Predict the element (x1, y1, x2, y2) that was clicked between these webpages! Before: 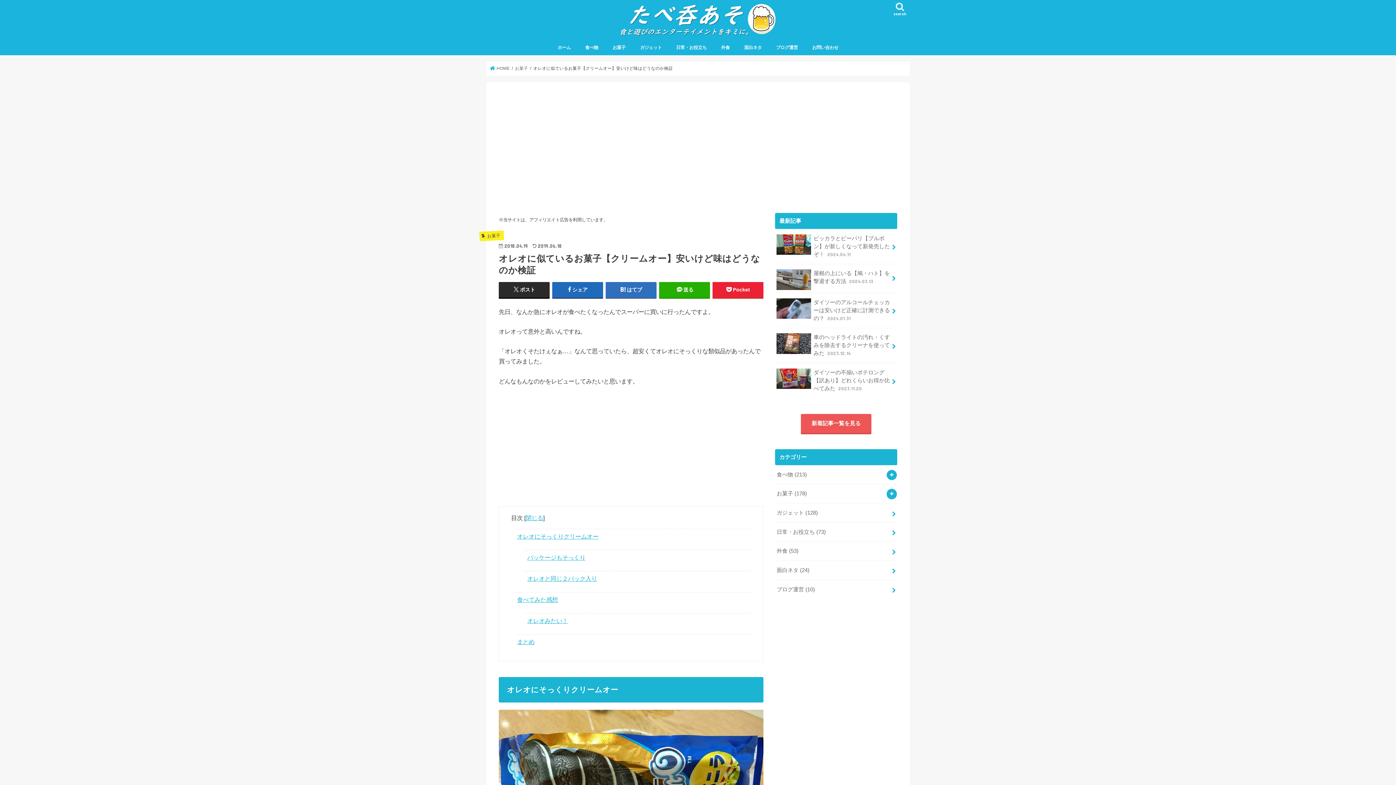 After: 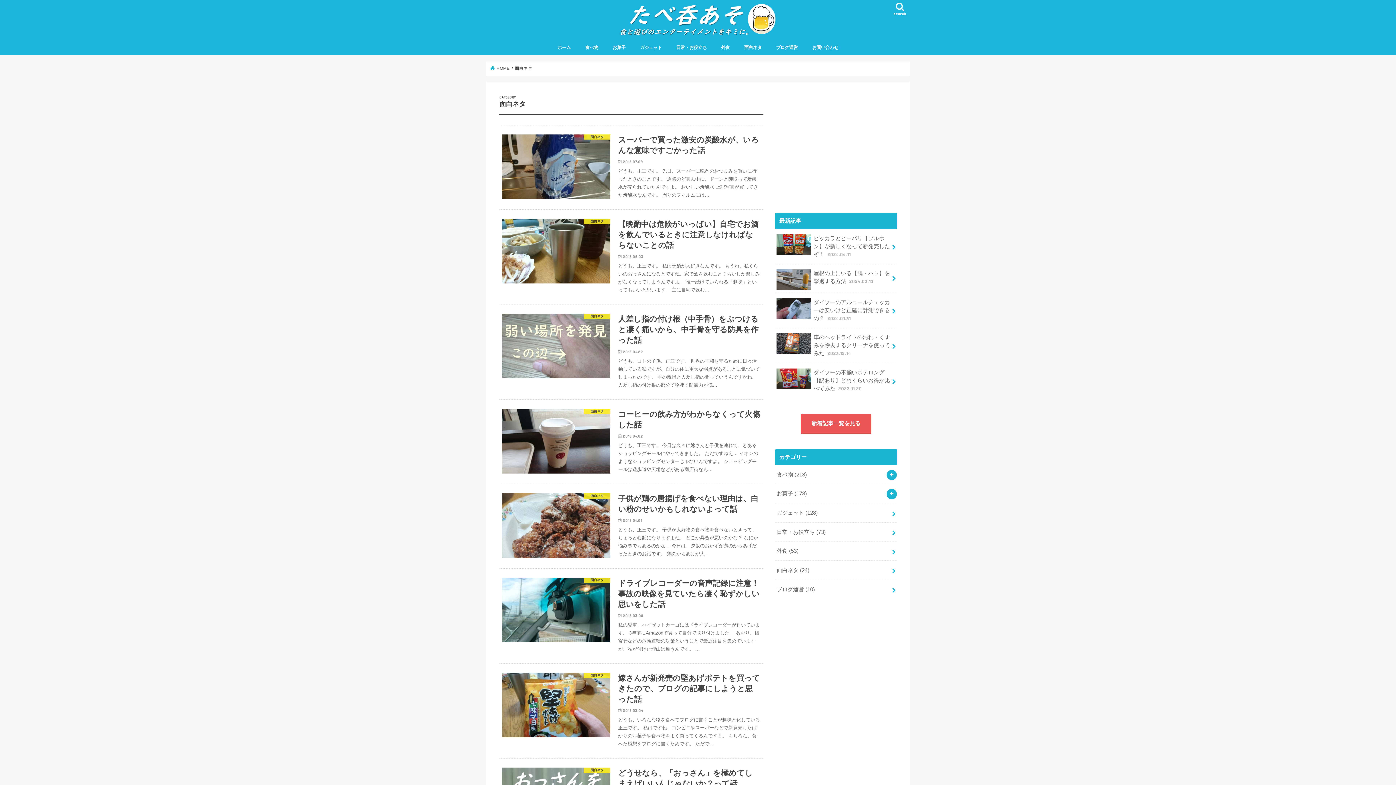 Action: label: 面白ネタ bbox: (737, 39, 769, 55)